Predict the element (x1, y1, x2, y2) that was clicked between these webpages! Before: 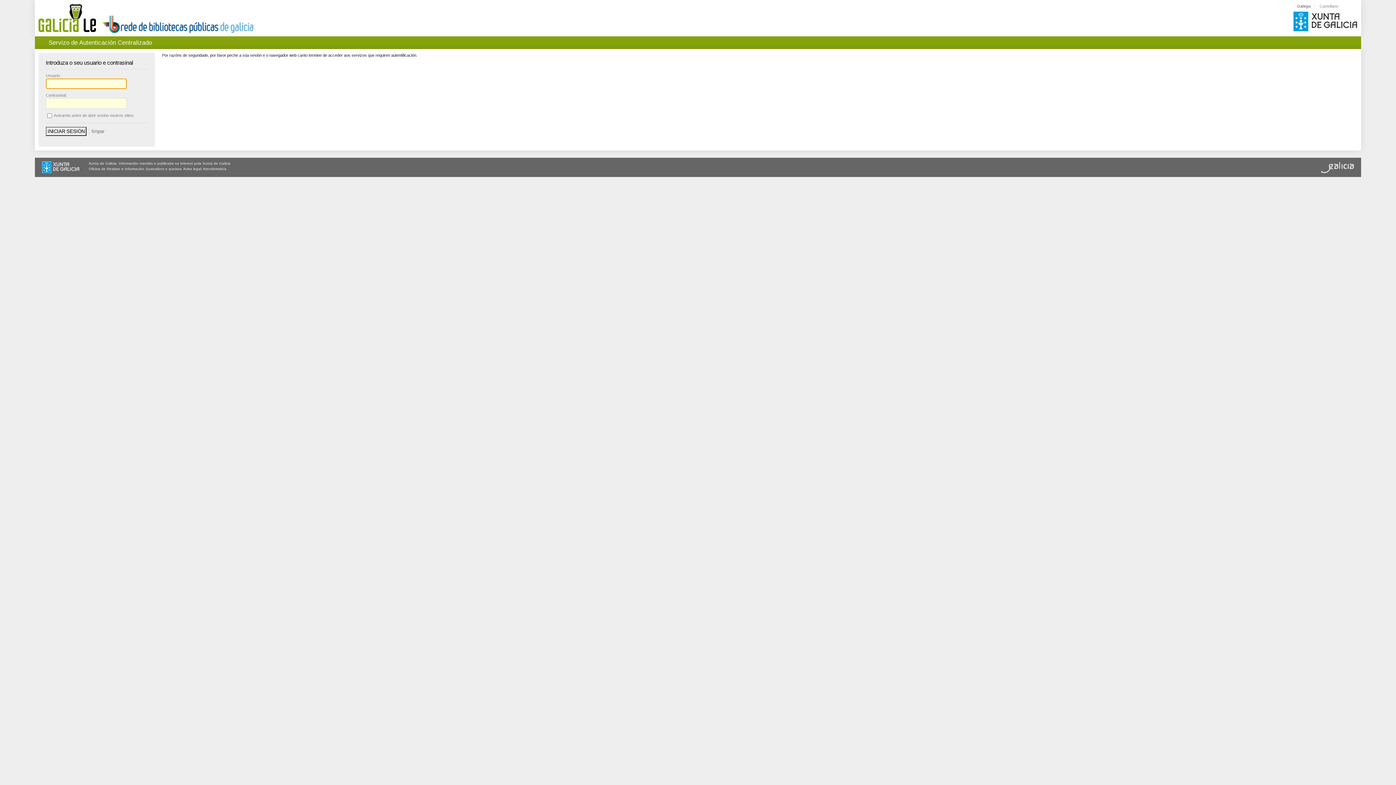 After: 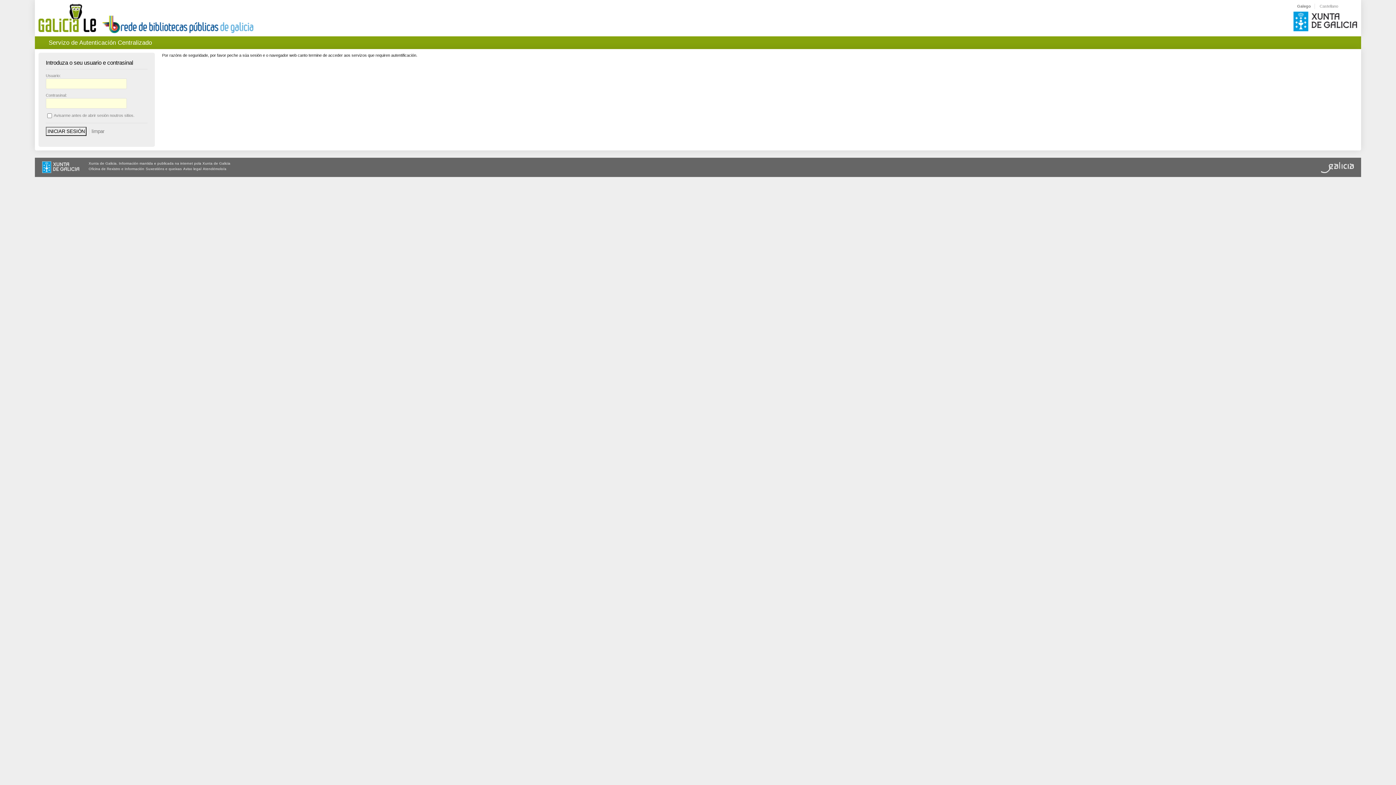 Action: bbox: (1321, 169, 1354, 173)